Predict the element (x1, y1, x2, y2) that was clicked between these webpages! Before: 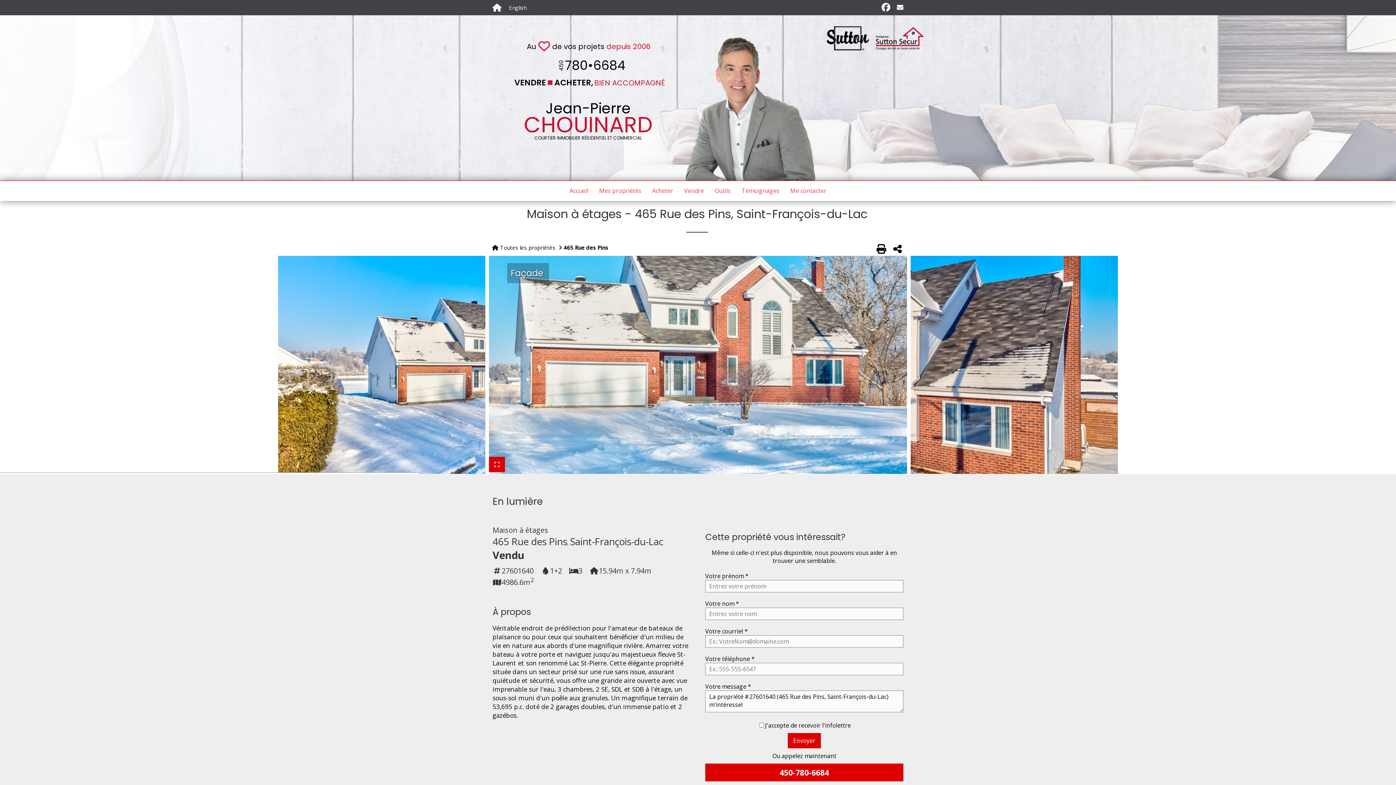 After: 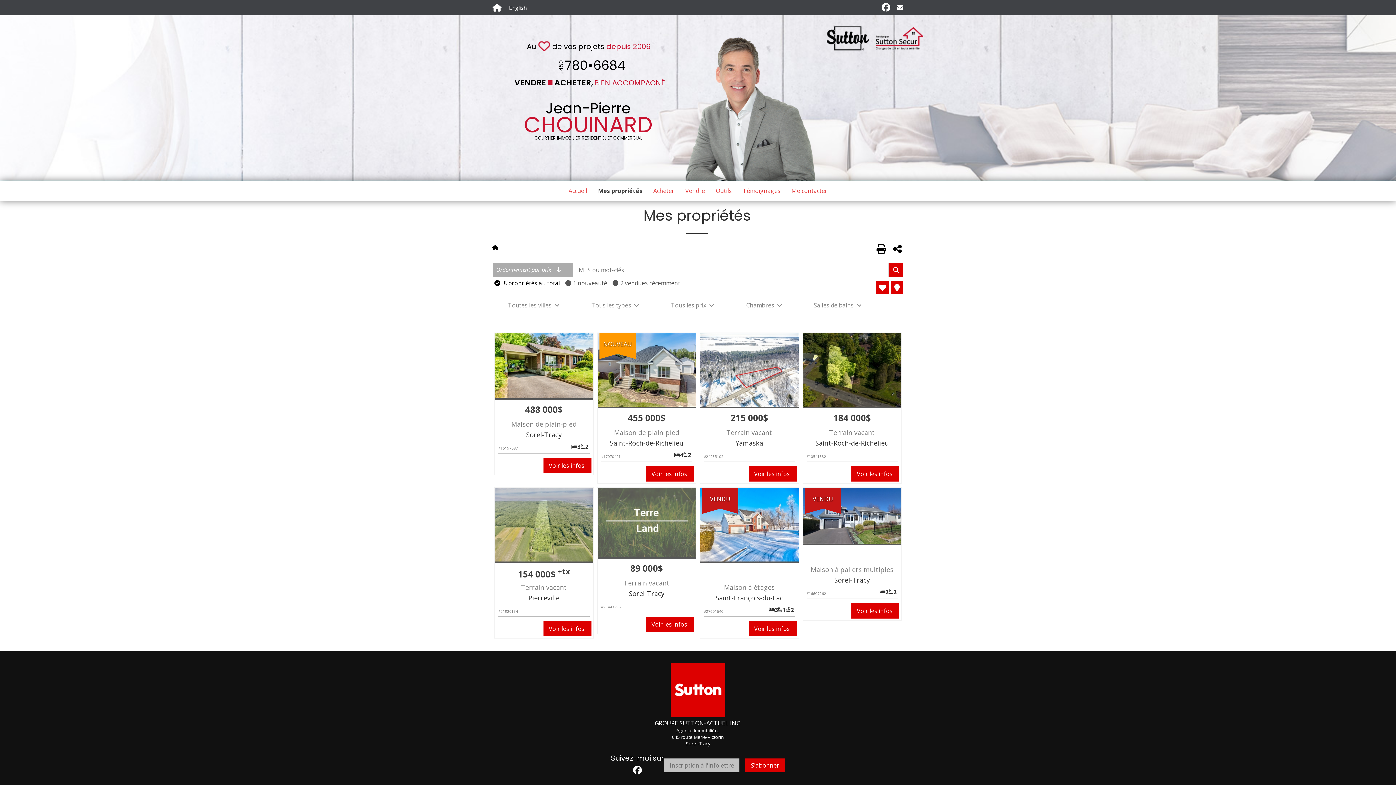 Action: bbox: (500, 244, 555, 251) label: Toutes les propriétés